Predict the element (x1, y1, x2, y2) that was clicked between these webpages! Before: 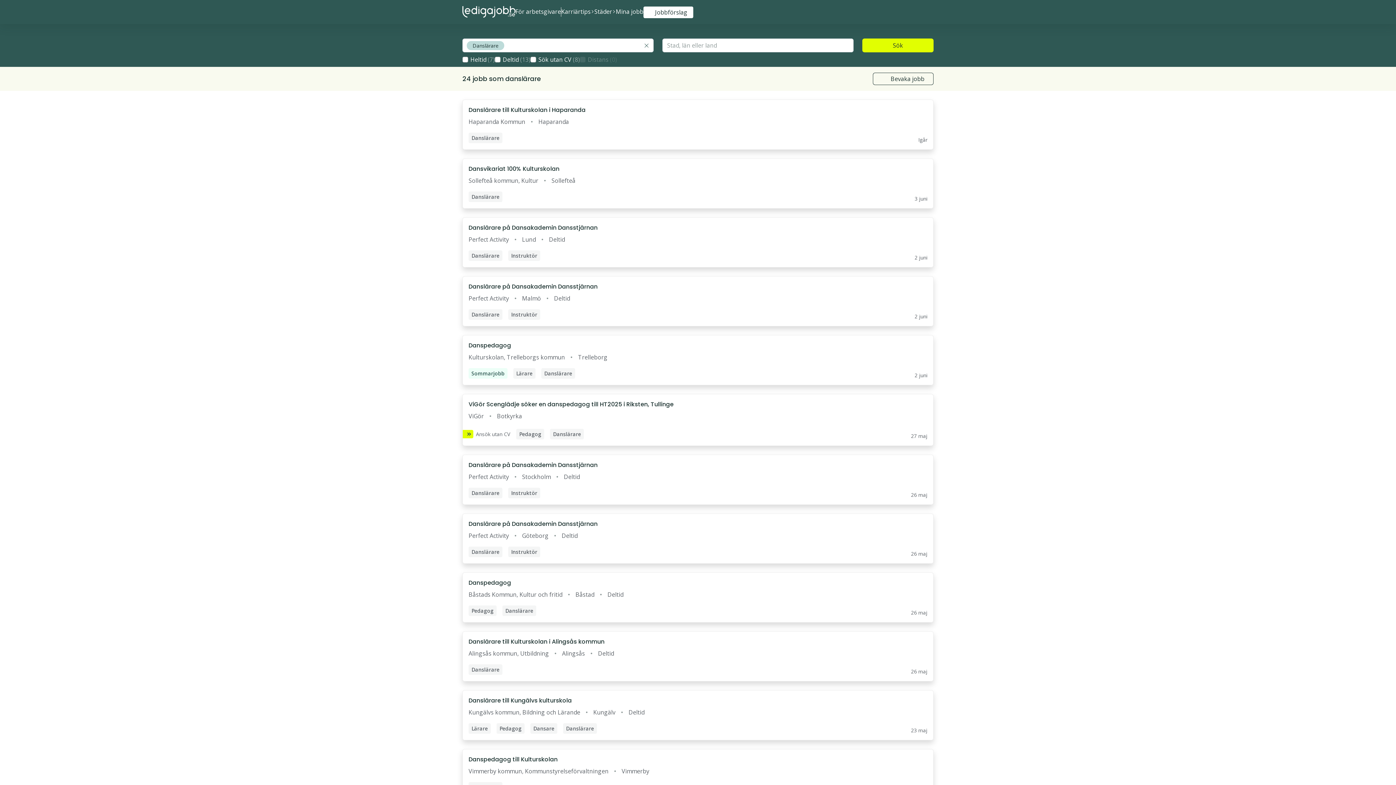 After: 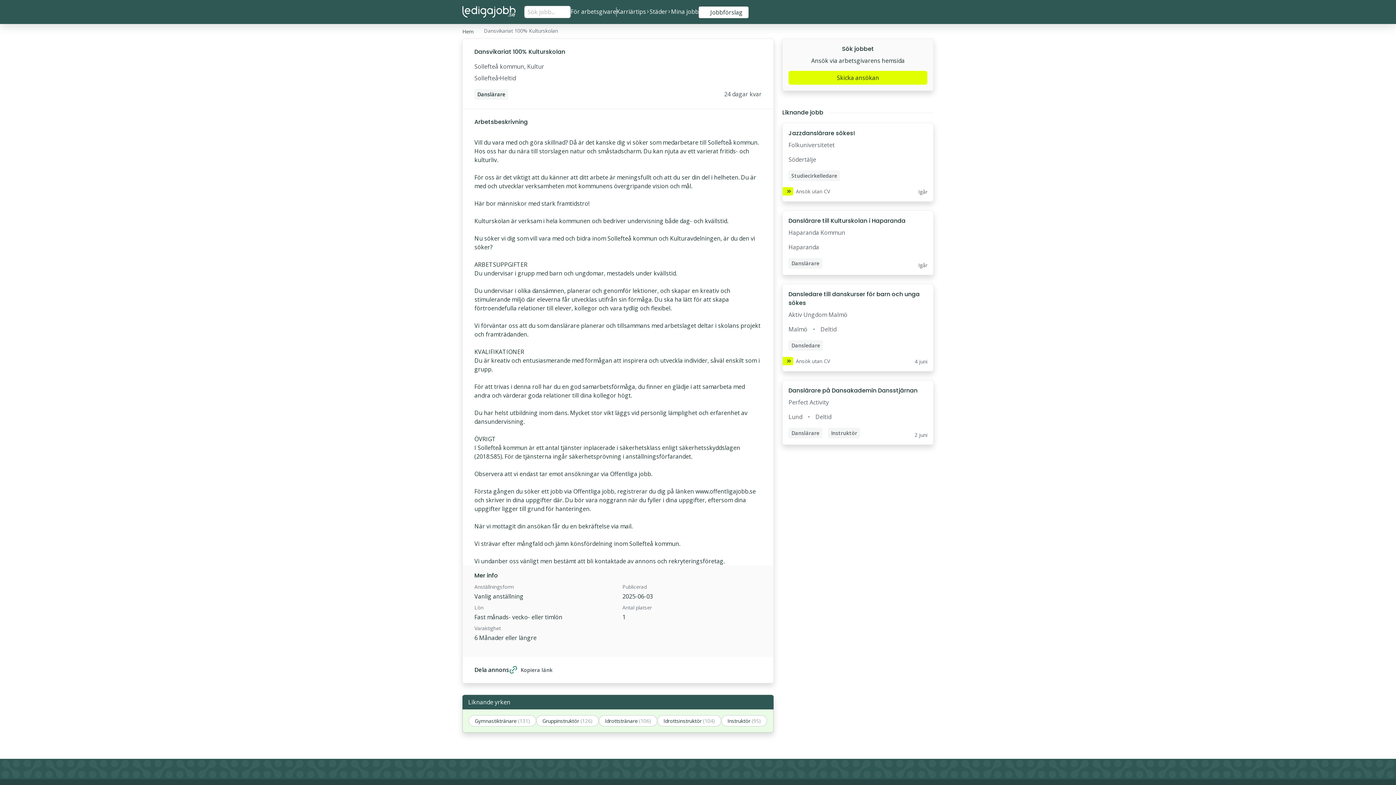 Action: bbox: (468, 164, 559, 173) label: Dansvikariat 100% Kulturskolan